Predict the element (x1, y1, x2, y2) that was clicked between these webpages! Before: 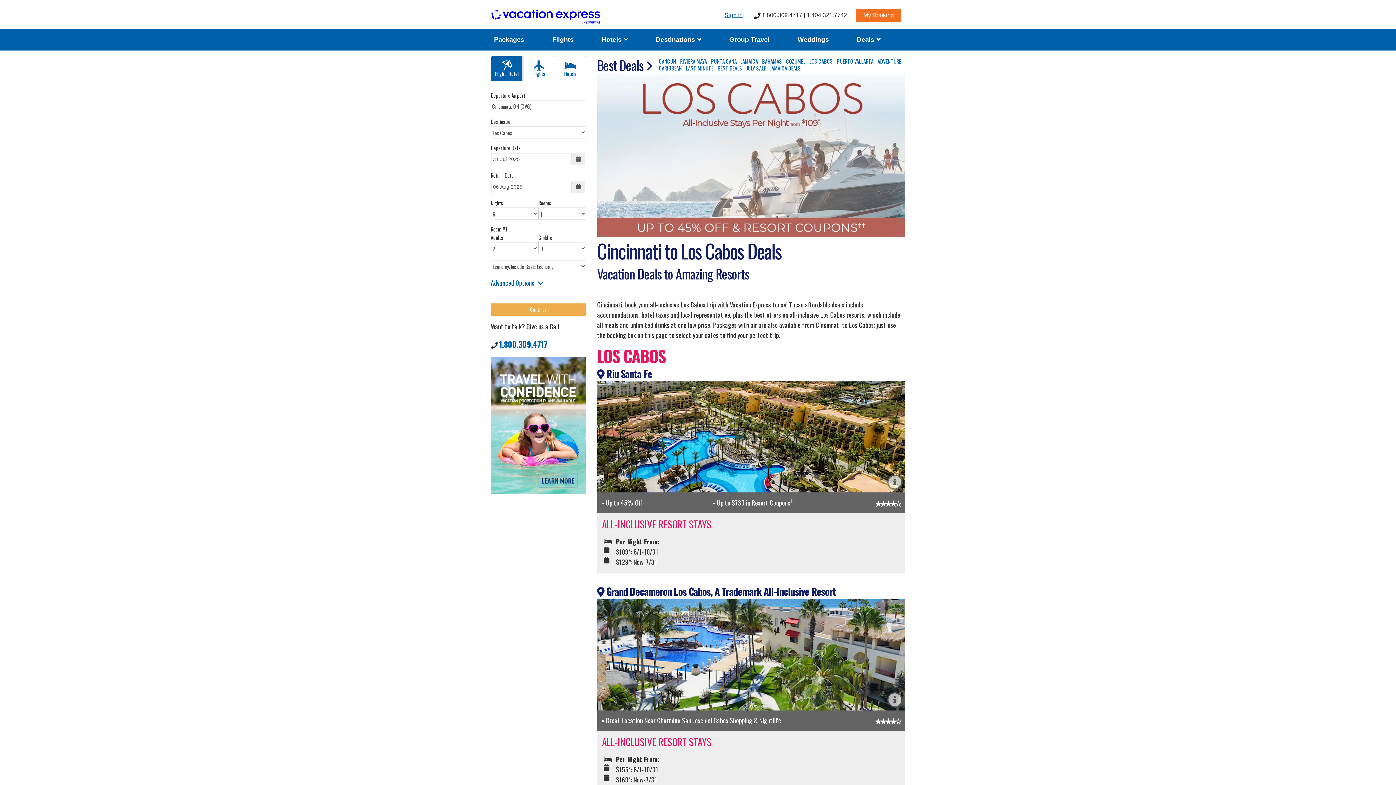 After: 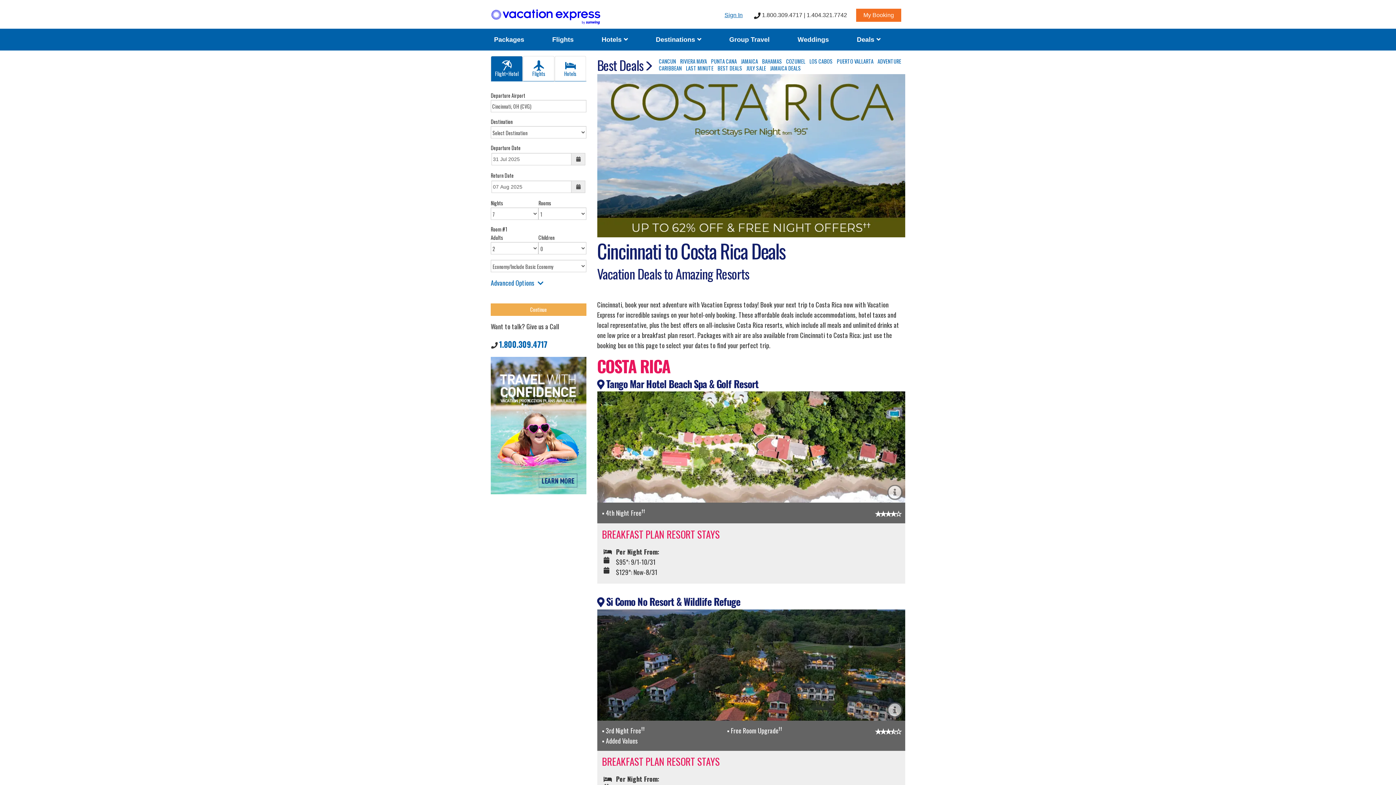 Action: bbox: (877, 57, 901, 64) label: ADVENTURE